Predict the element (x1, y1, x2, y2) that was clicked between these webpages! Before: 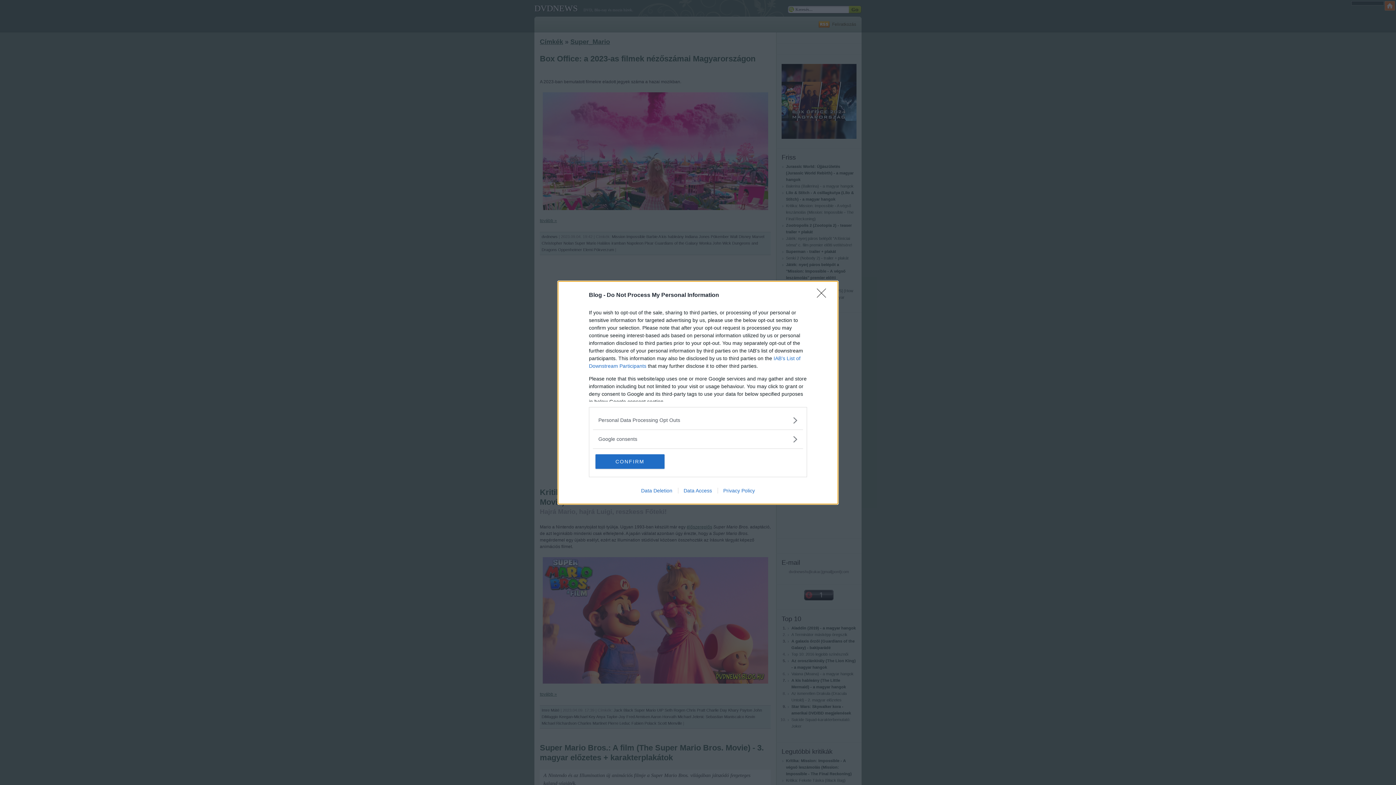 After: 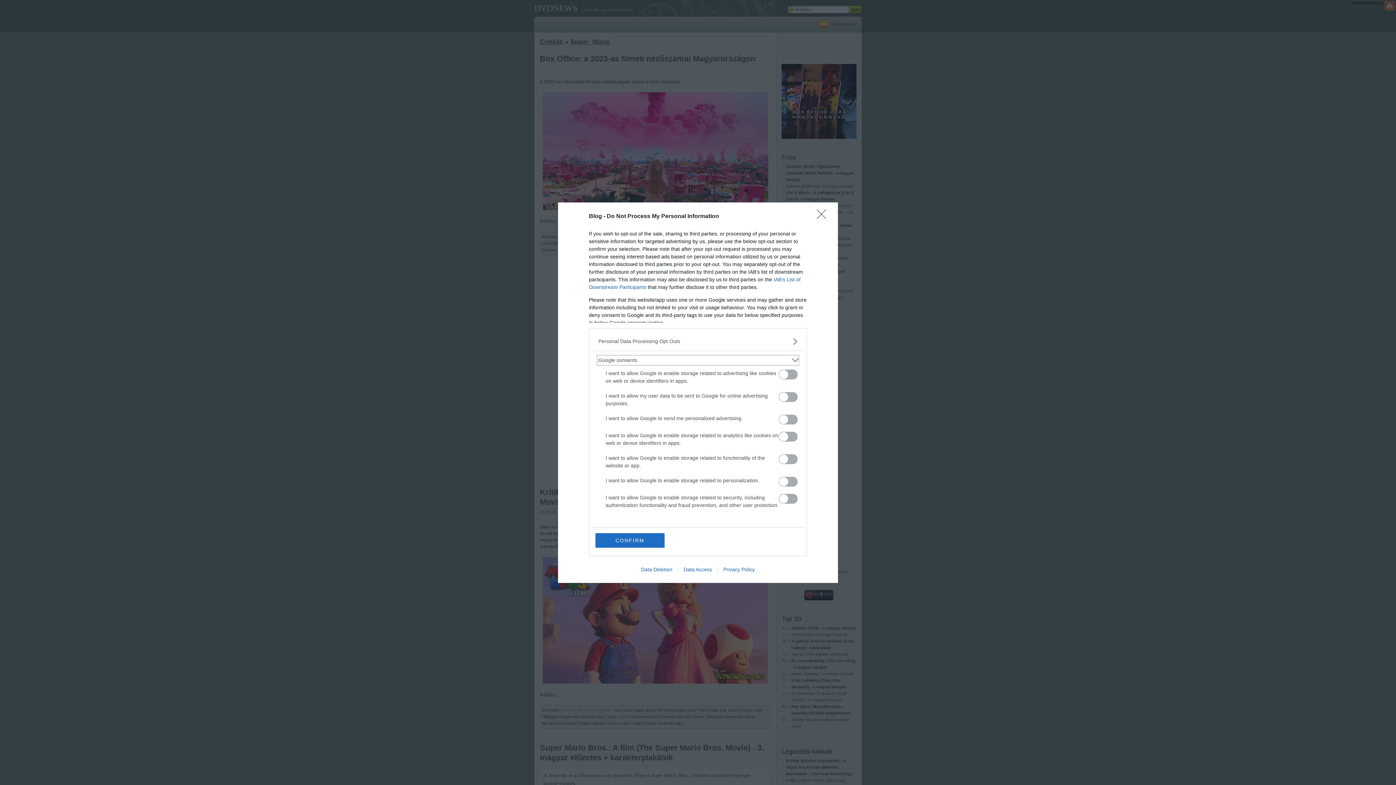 Action: bbox: (598, 435, 797, 443) label: Google consents